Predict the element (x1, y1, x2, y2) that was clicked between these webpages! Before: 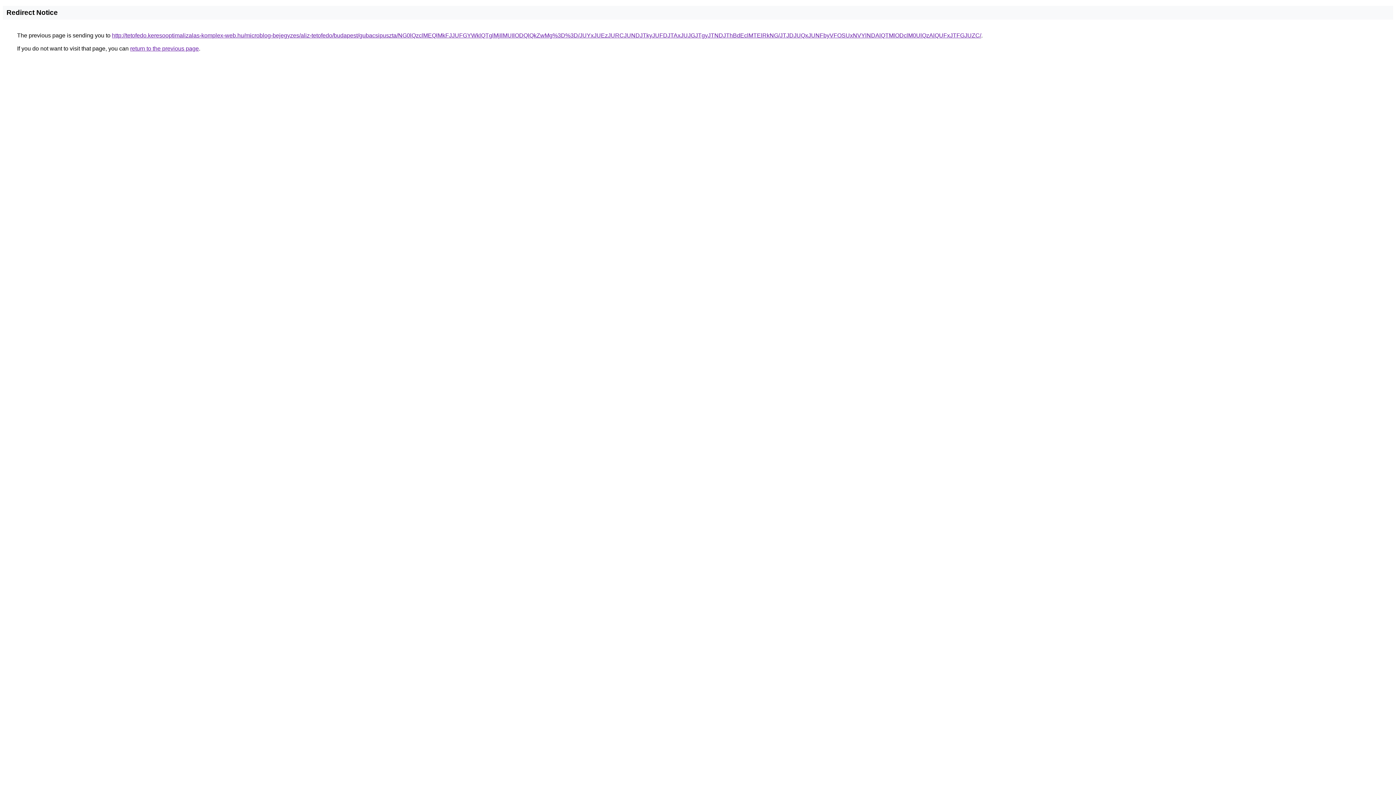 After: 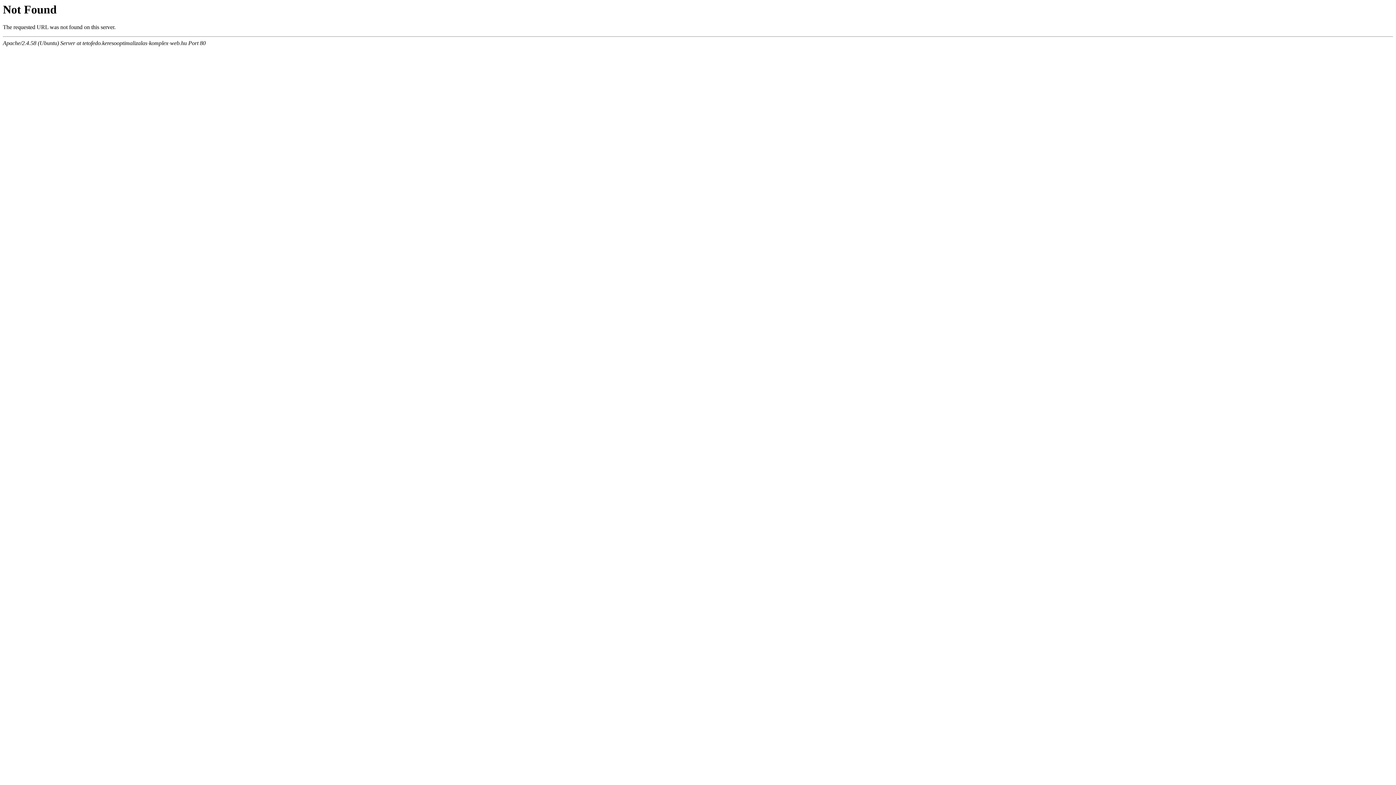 Action: bbox: (112, 32, 981, 38) label: http://tetofedo.keresooptimalizalas-komplex-web.hu/microblog-bejegyzes/aliz-tetofedo/budapest/gubacsipuszta/NG0lQzclMEQlMkFJJUFGYWklQTglMjIlMUIlODQlQkZwMg%3D%3D/JUYxJUEzJURCJUNDJTkyJUFDJTAxJUJGJTgyJTNDJThBdEclMTElRkNG/JTJDJUQxJUNFbyVFOSUxNVYlNDAlQTMlODclM0UlQzAlQUFxJTFGJUZC/